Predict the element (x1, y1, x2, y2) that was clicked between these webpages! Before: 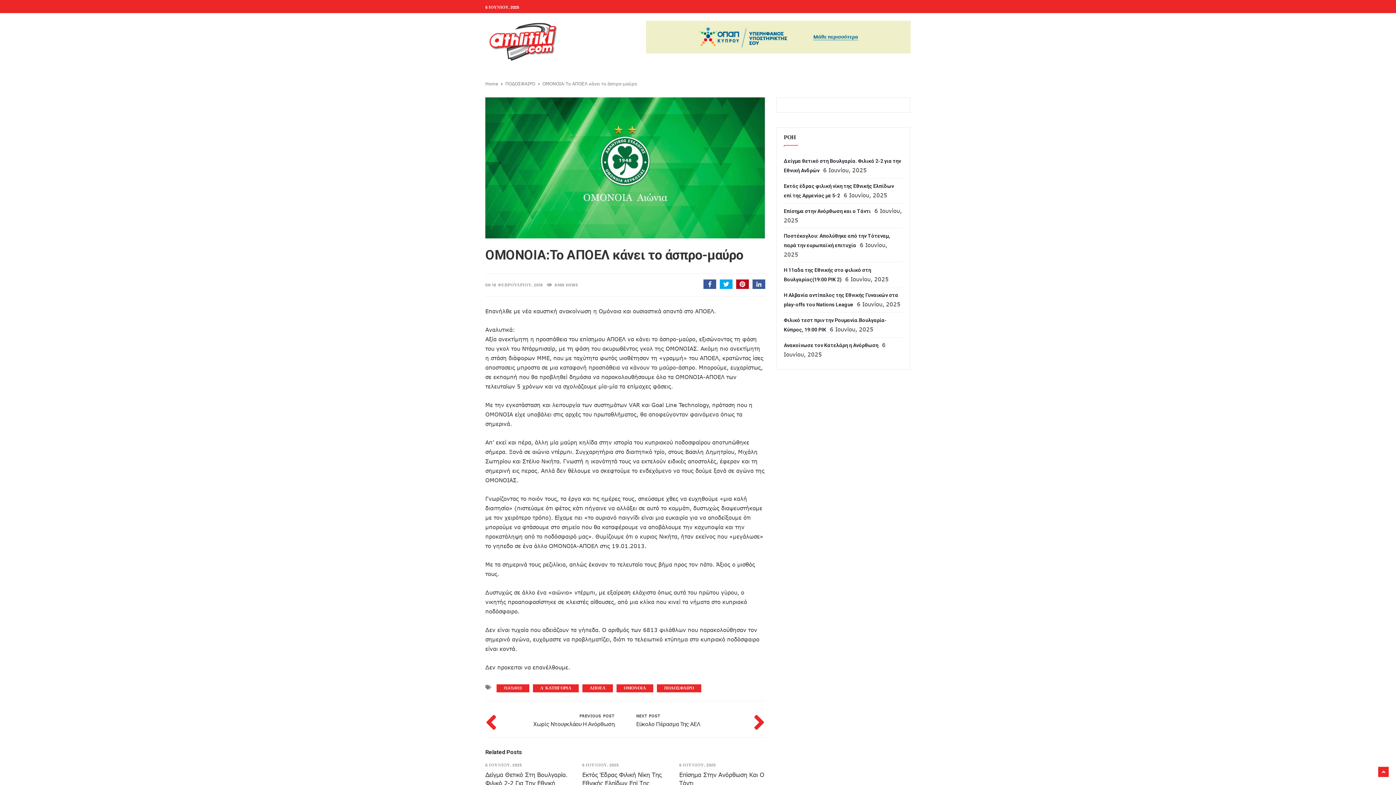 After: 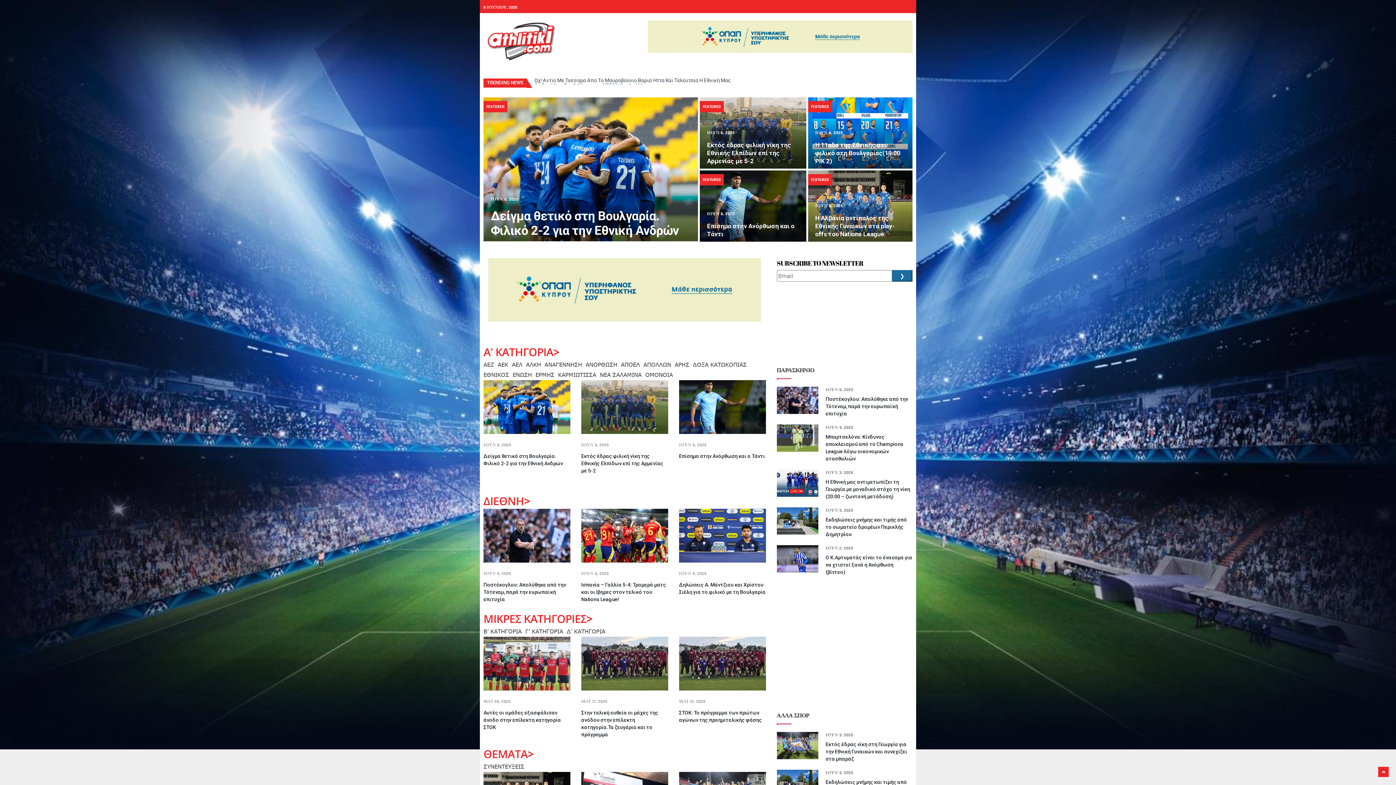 Action: bbox: (485, 81, 498, 86) label: Home